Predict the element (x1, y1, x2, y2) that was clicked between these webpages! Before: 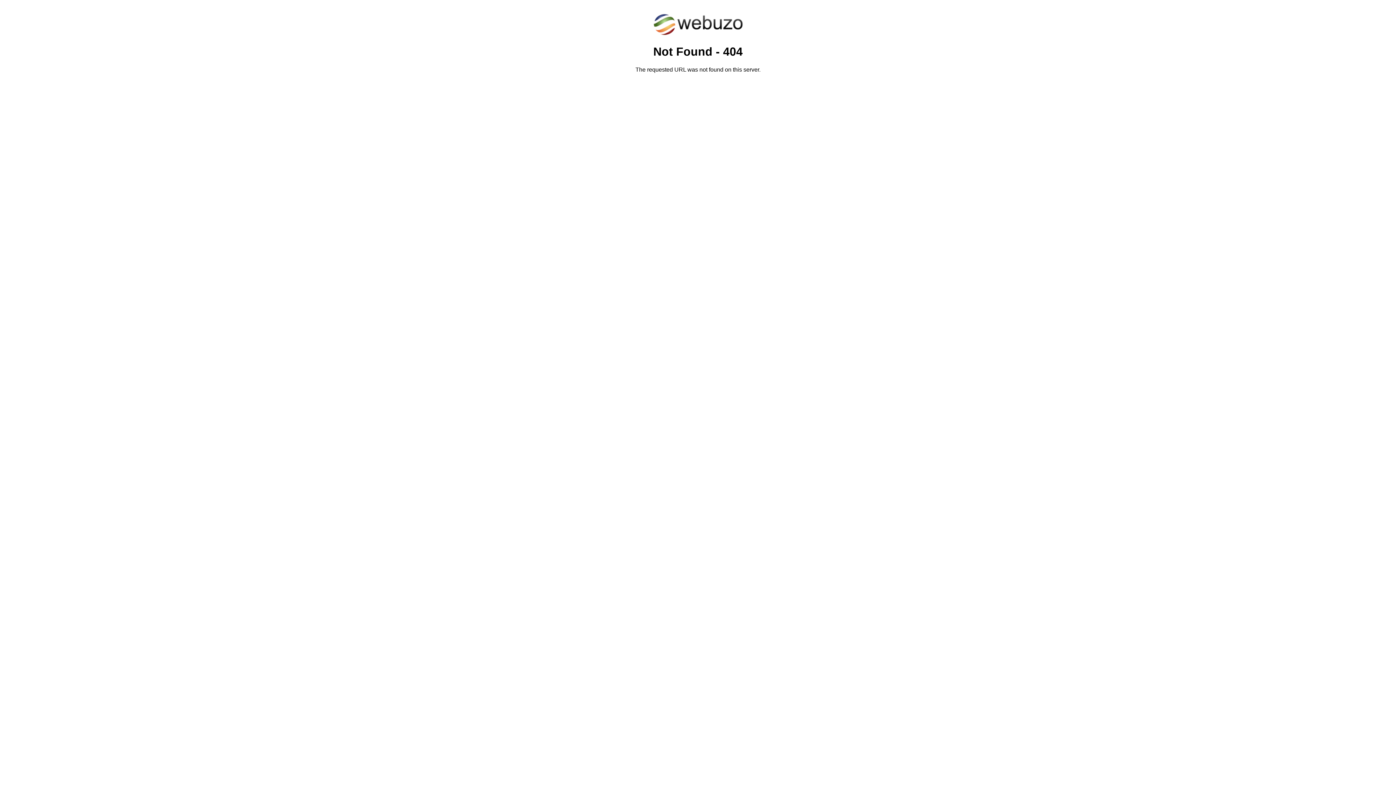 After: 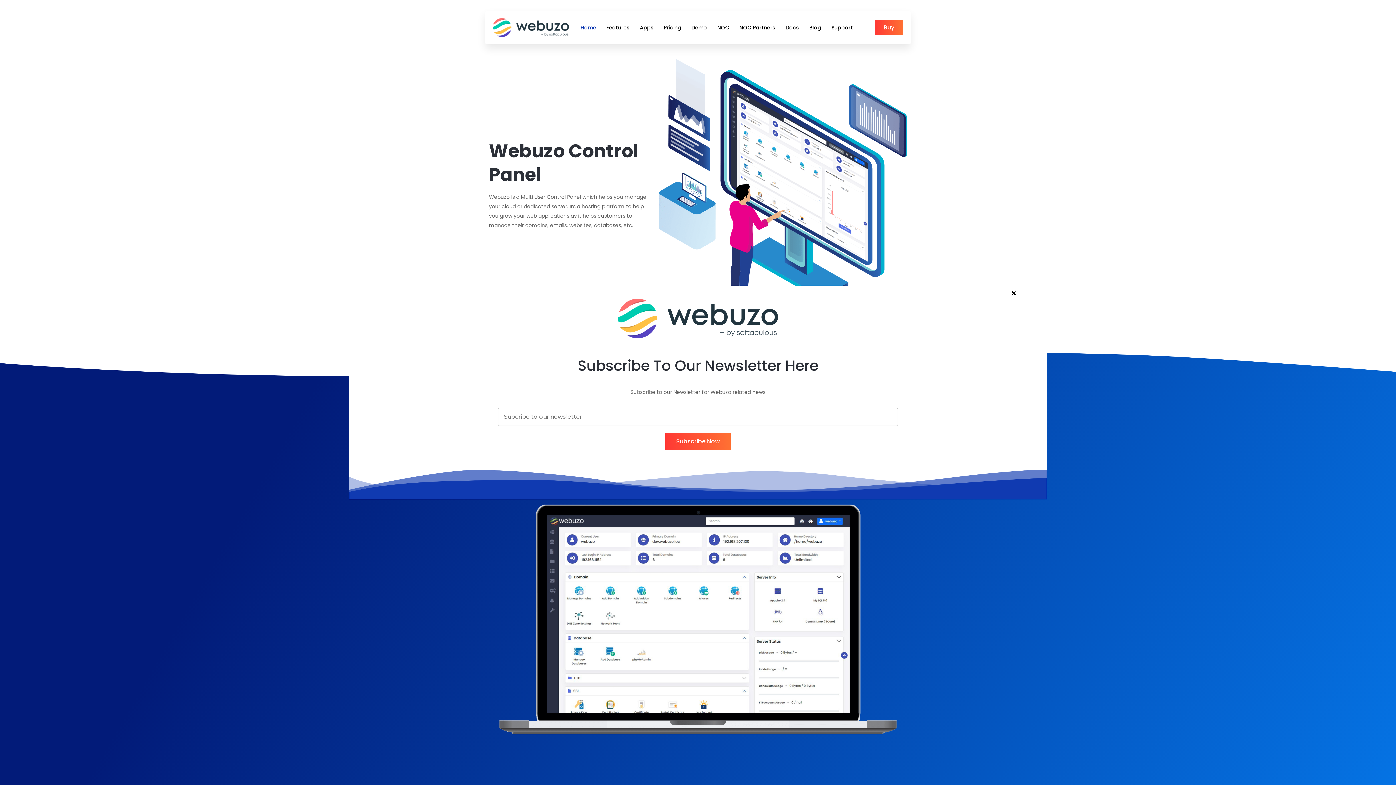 Action: bbox: (652, 30, 743, 37)